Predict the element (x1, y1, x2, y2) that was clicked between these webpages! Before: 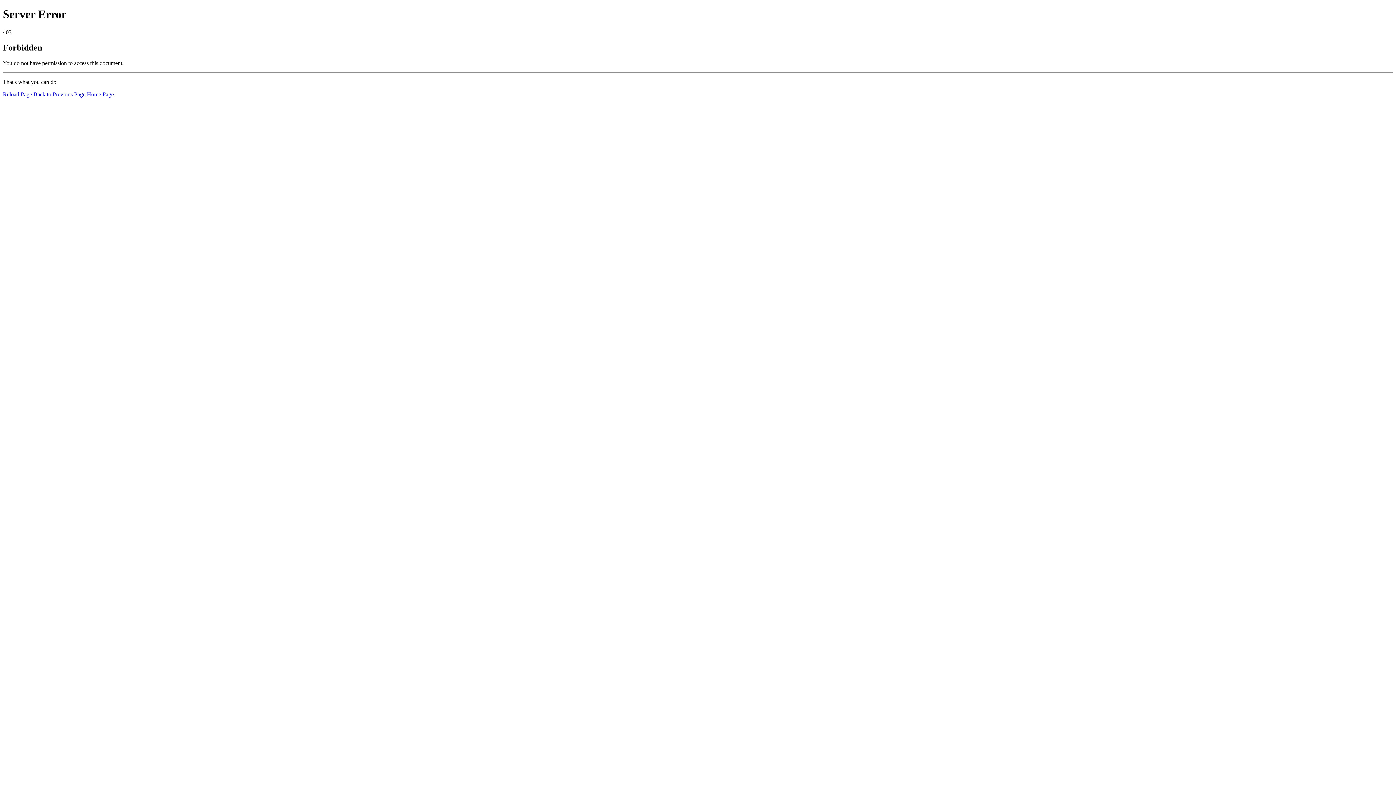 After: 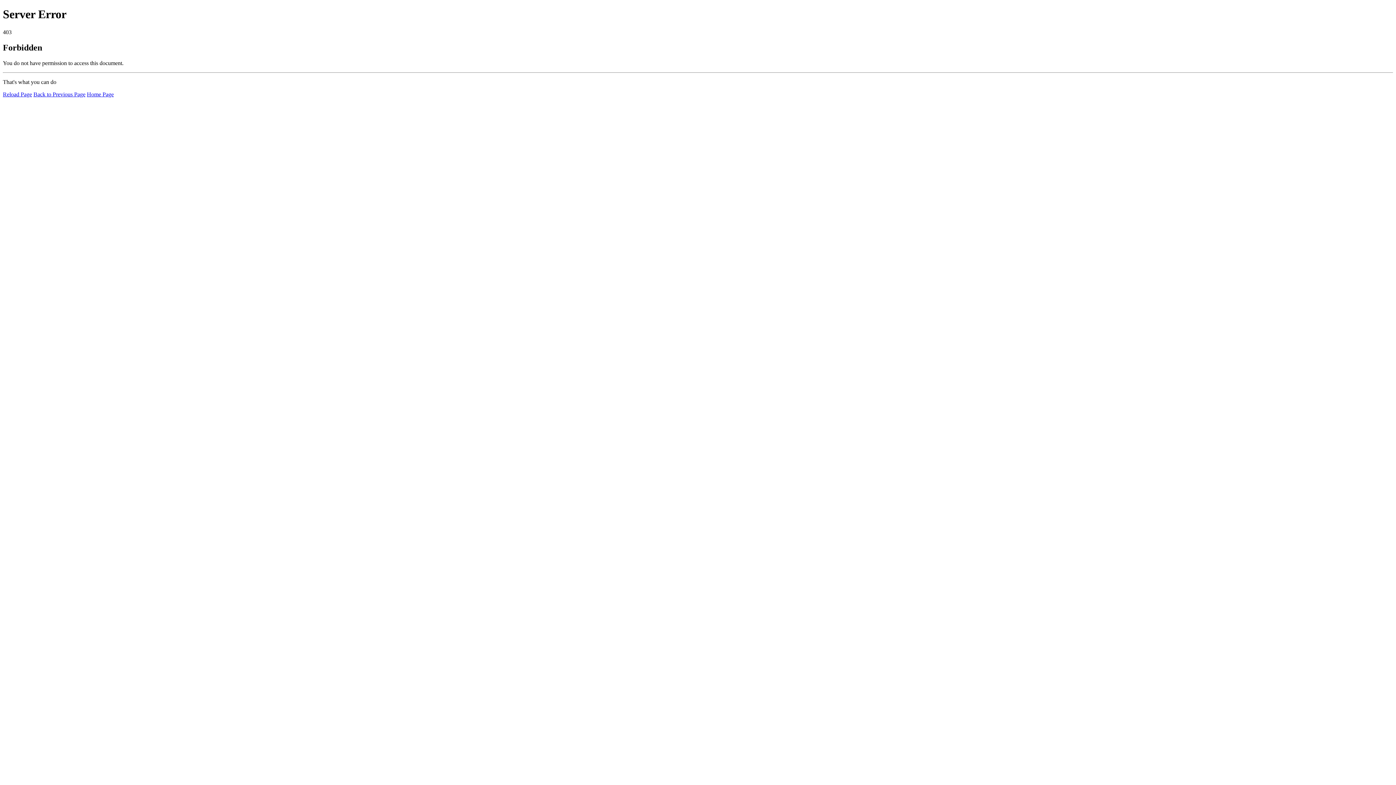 Action: label: Reload Page bbox: (2, 91, 32, 97)